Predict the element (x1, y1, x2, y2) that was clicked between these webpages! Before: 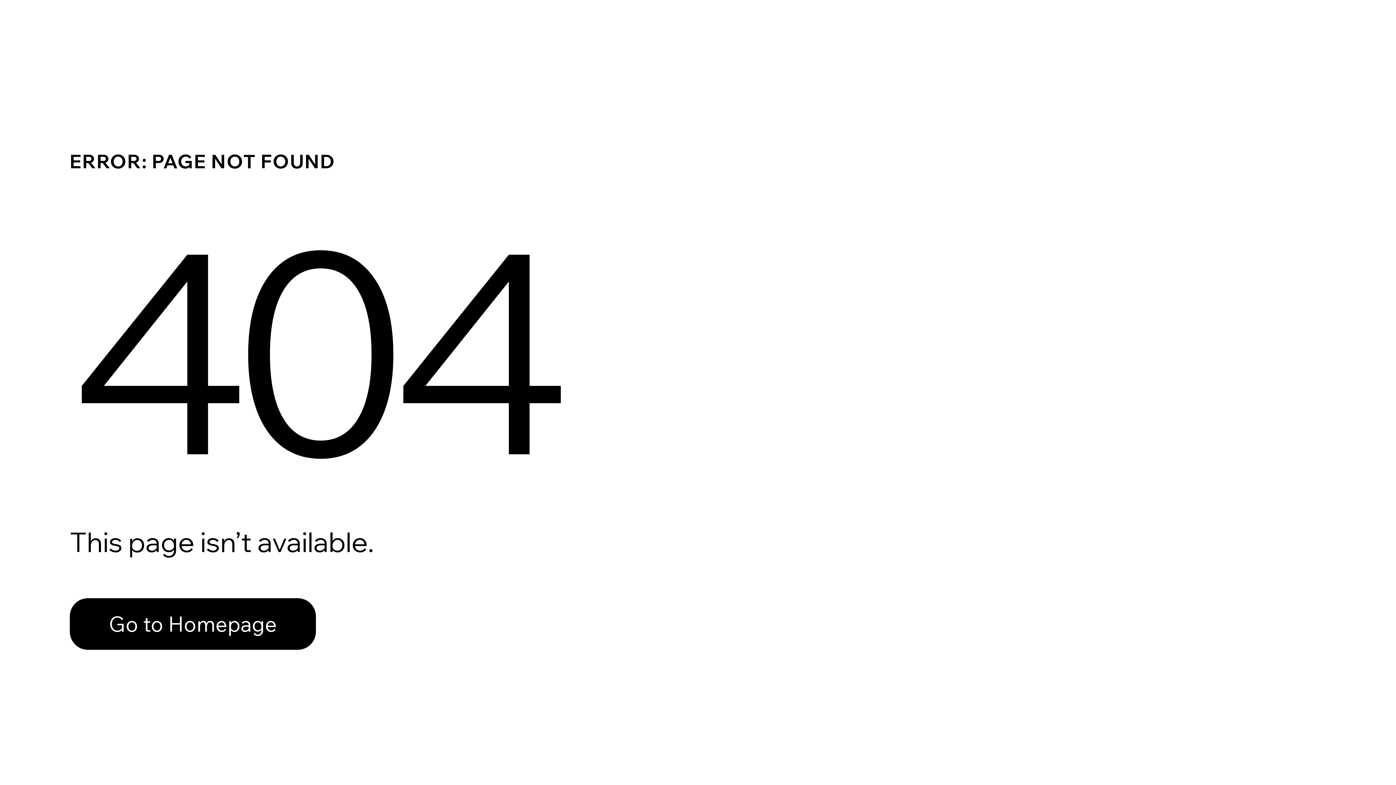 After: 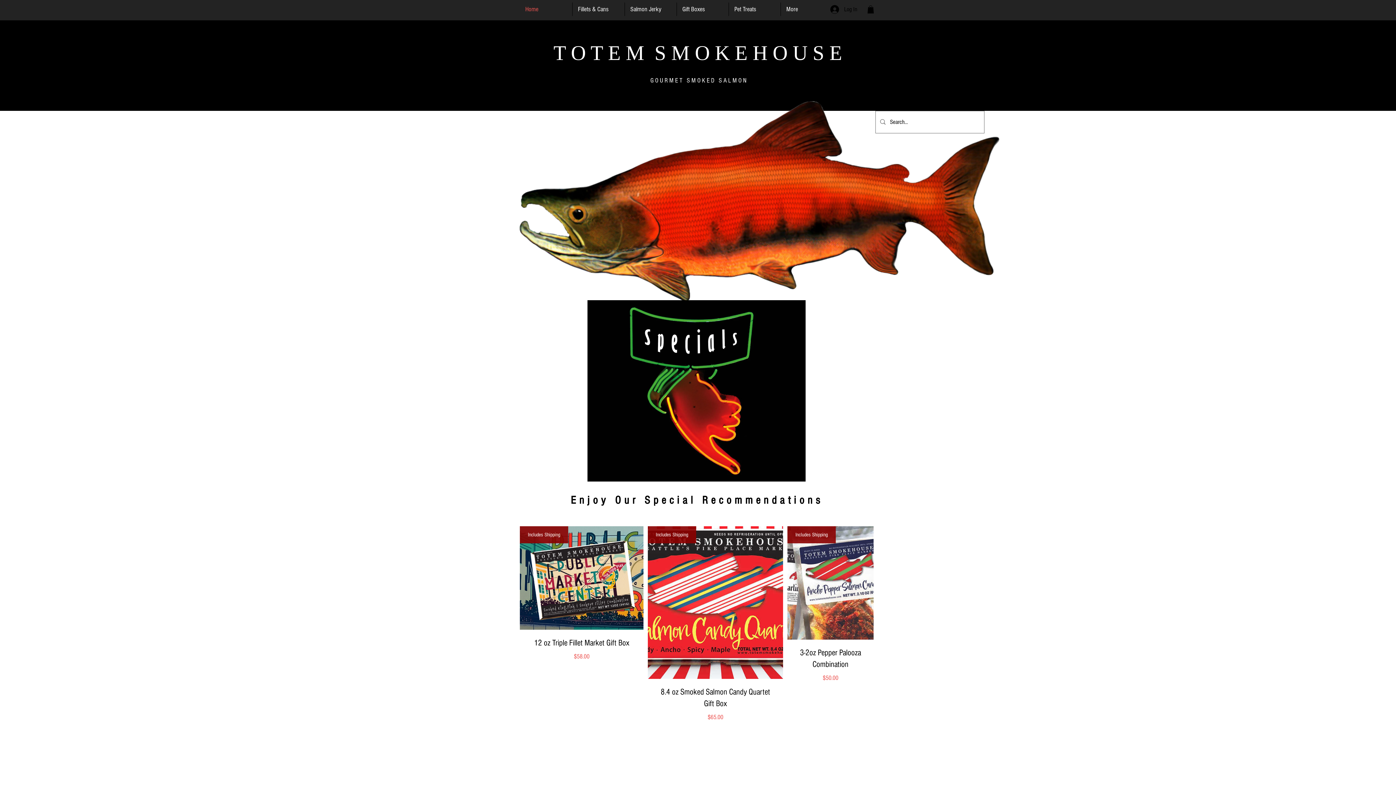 Action: label: Go to Homepage bbox: (69, 582, 768, 659)